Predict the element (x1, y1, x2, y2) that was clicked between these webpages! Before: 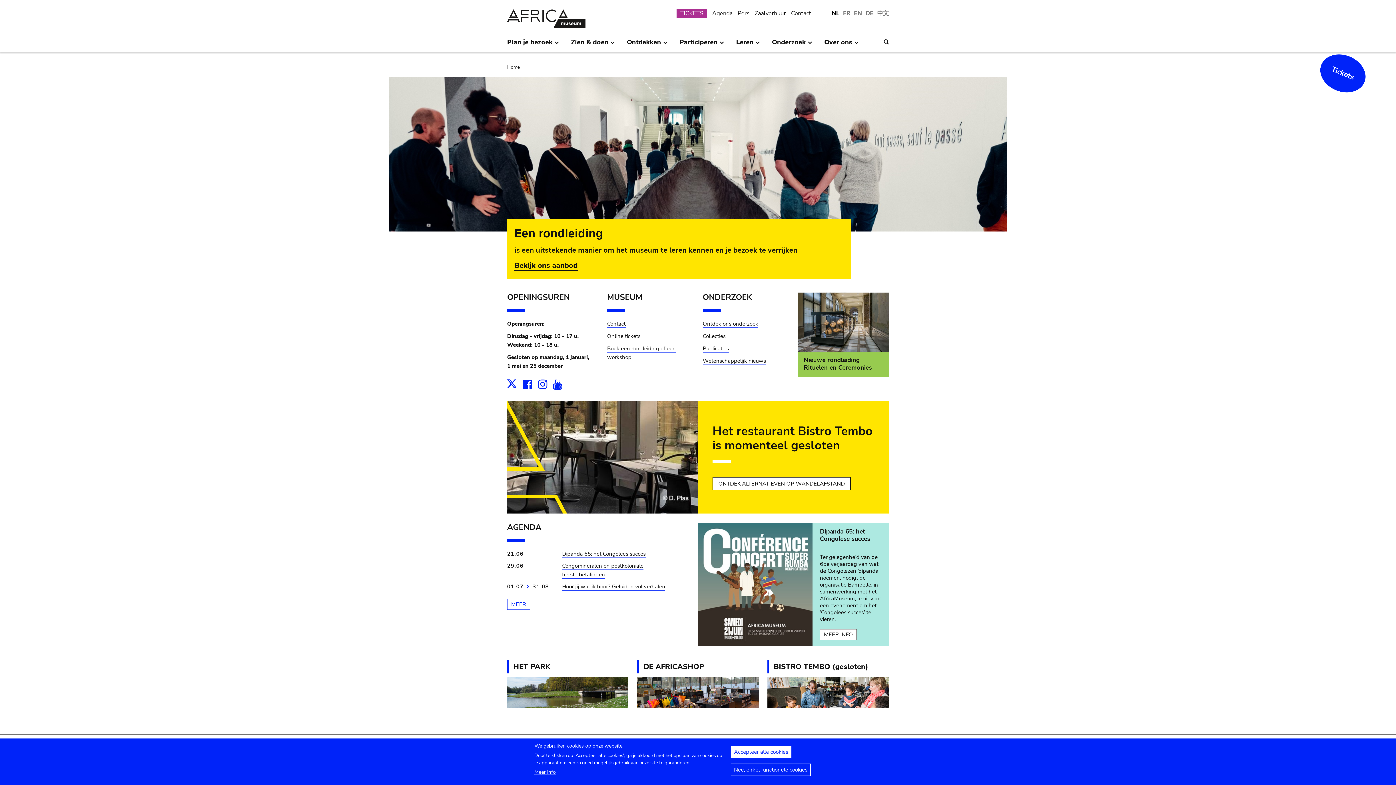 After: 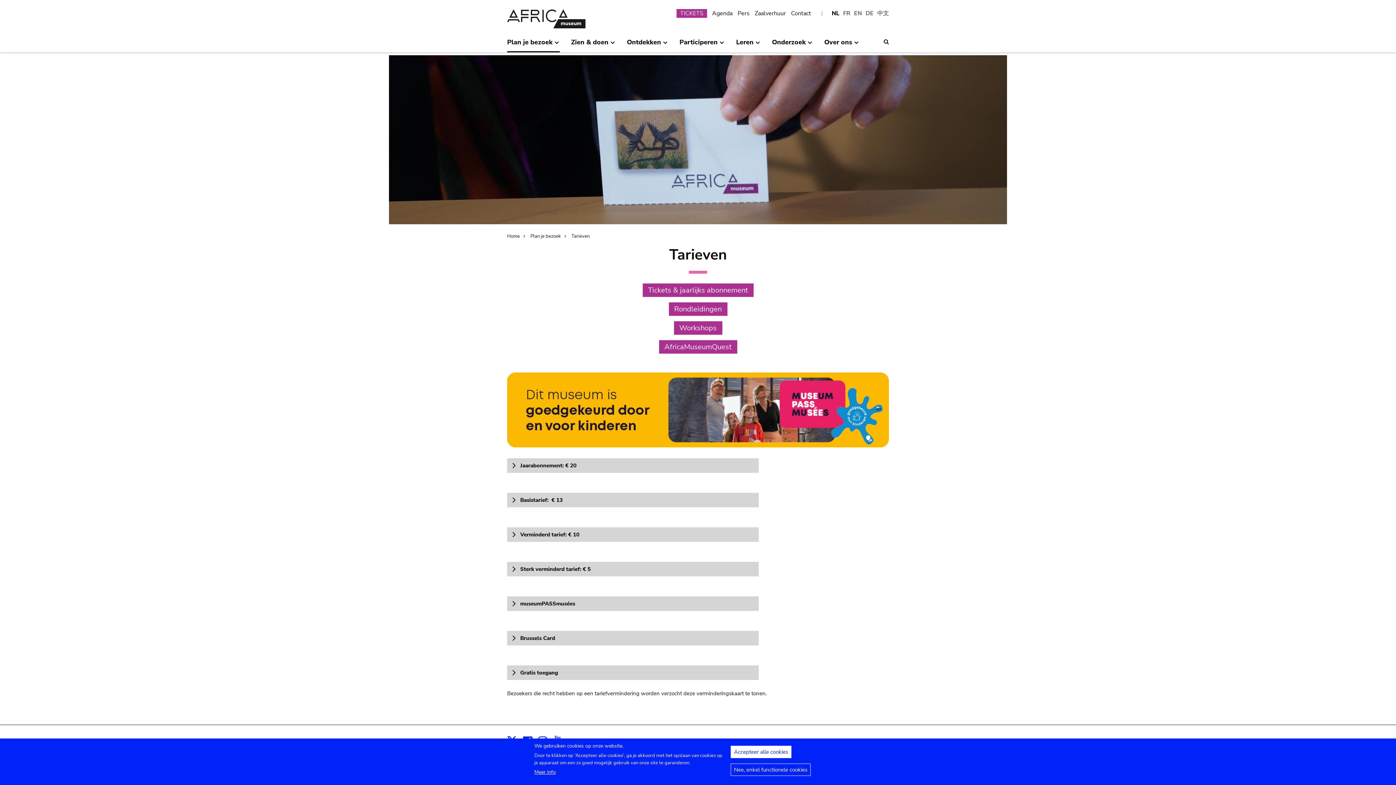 Action: bbox: (607, 332, 640, 340) label: Online tickets